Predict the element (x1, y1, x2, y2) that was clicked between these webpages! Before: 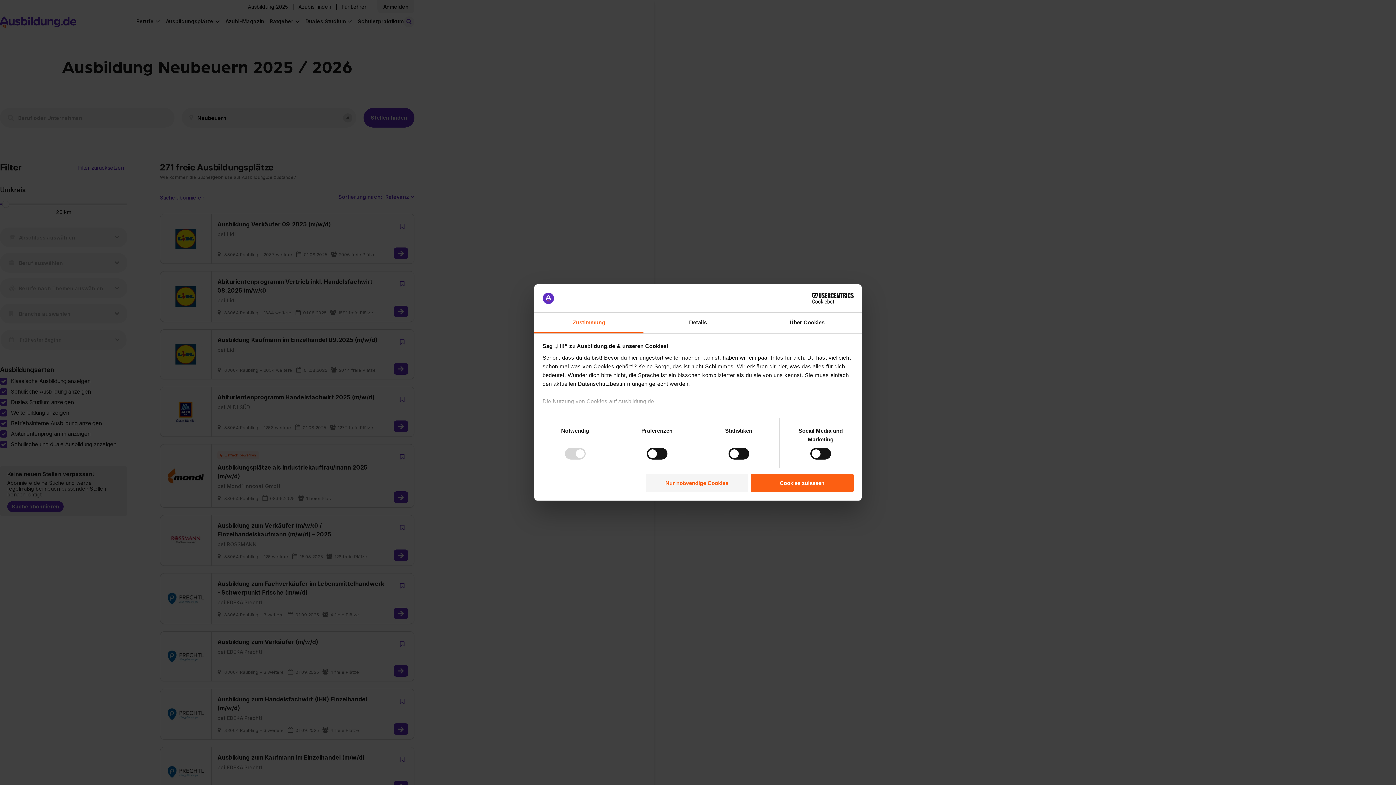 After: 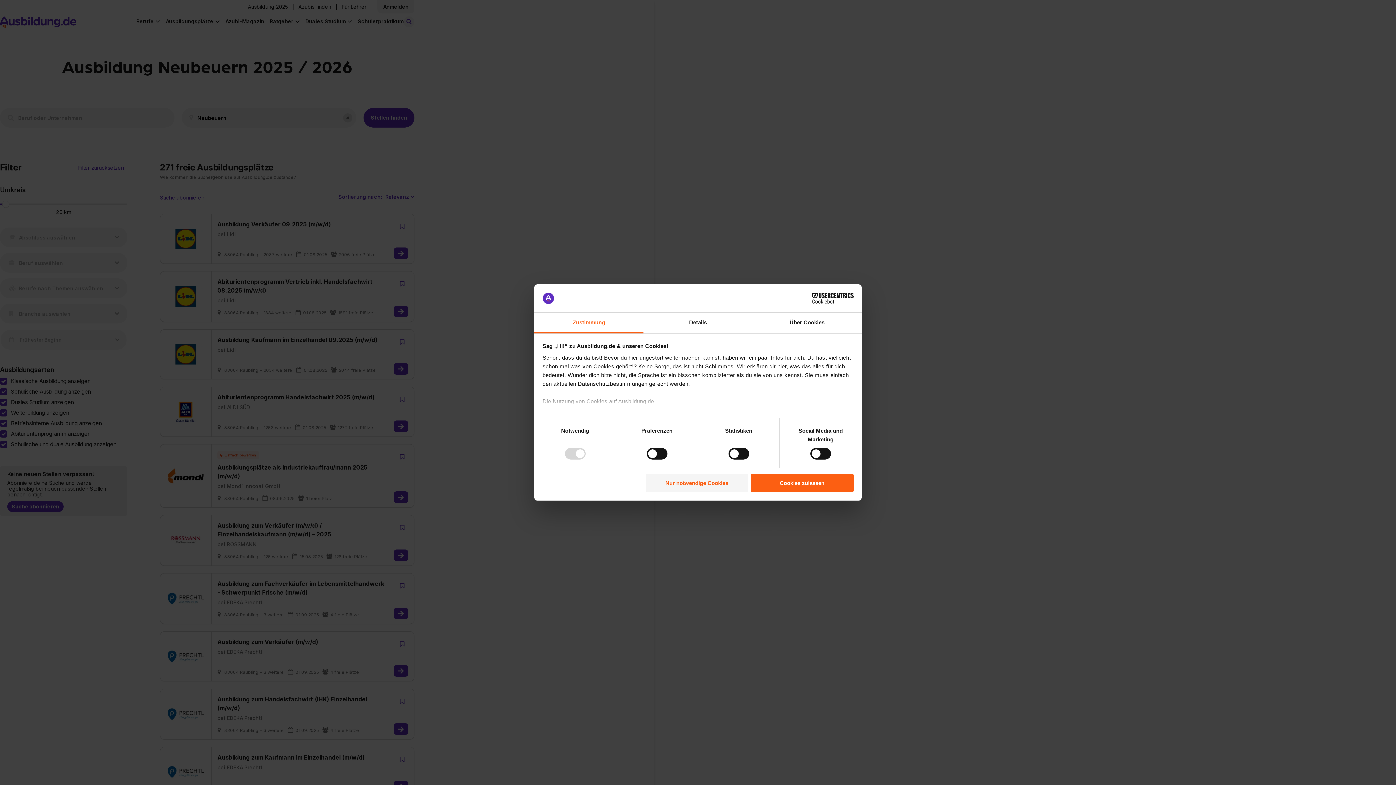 Action: label: Zustimmung bbox: (534, 312, 643, 333)